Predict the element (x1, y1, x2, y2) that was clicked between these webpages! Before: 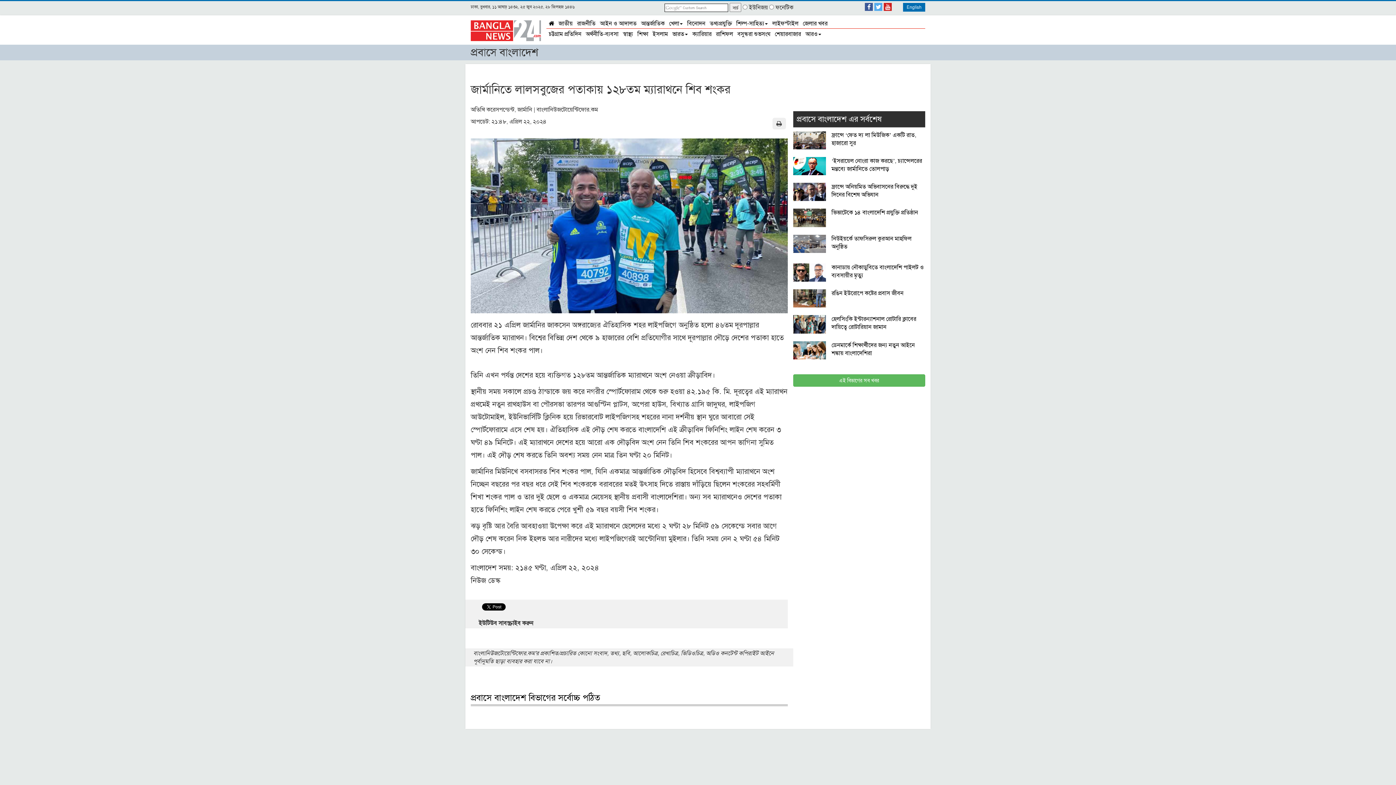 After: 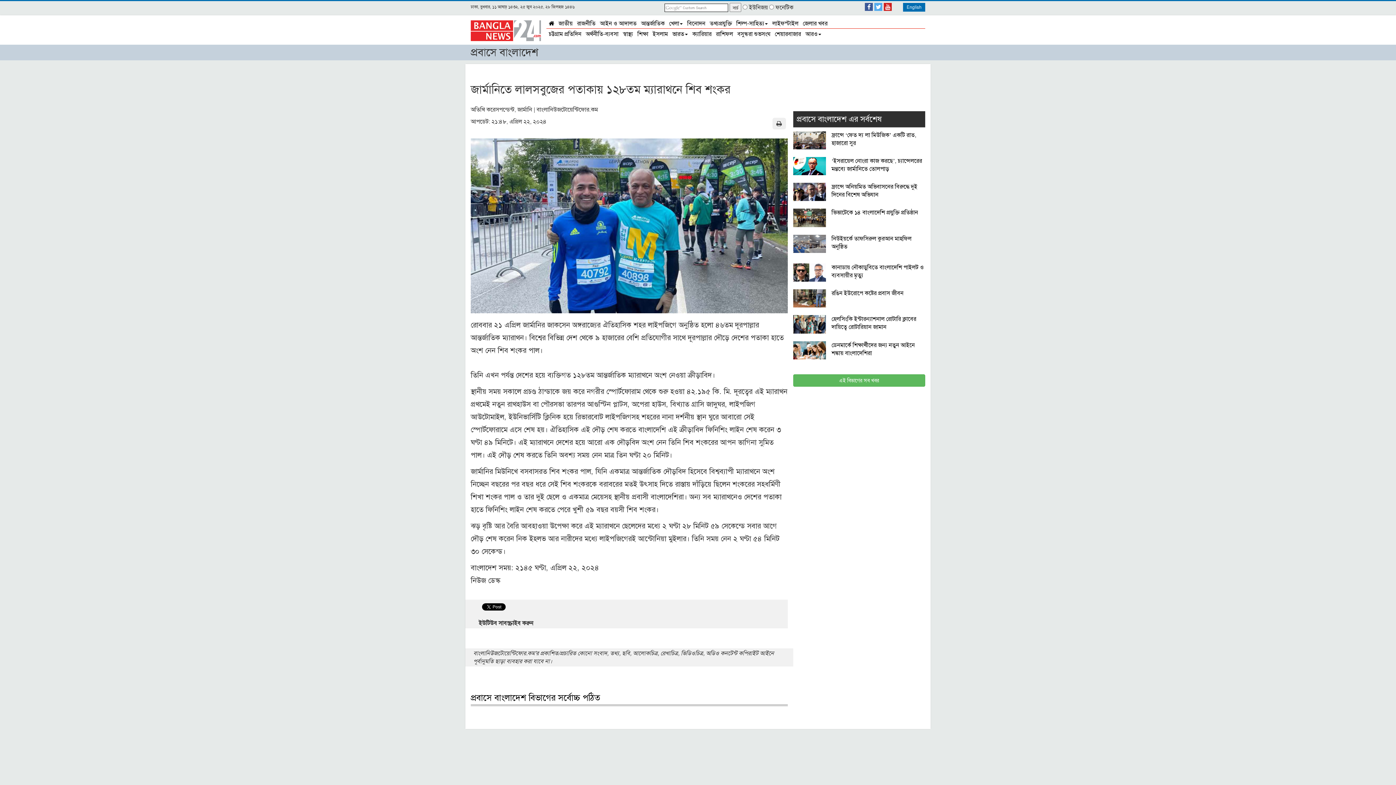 Action: bbox: (874, 2, 882, 10)